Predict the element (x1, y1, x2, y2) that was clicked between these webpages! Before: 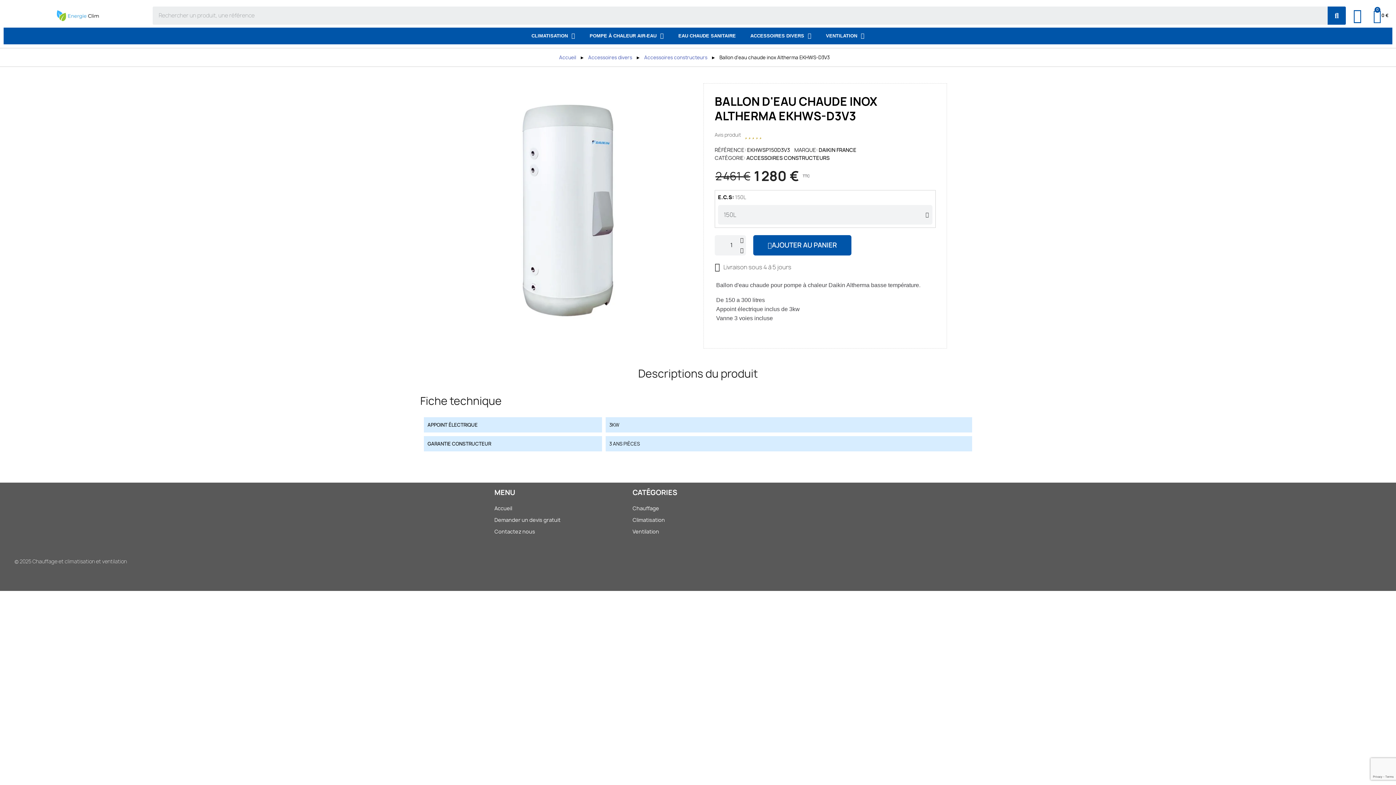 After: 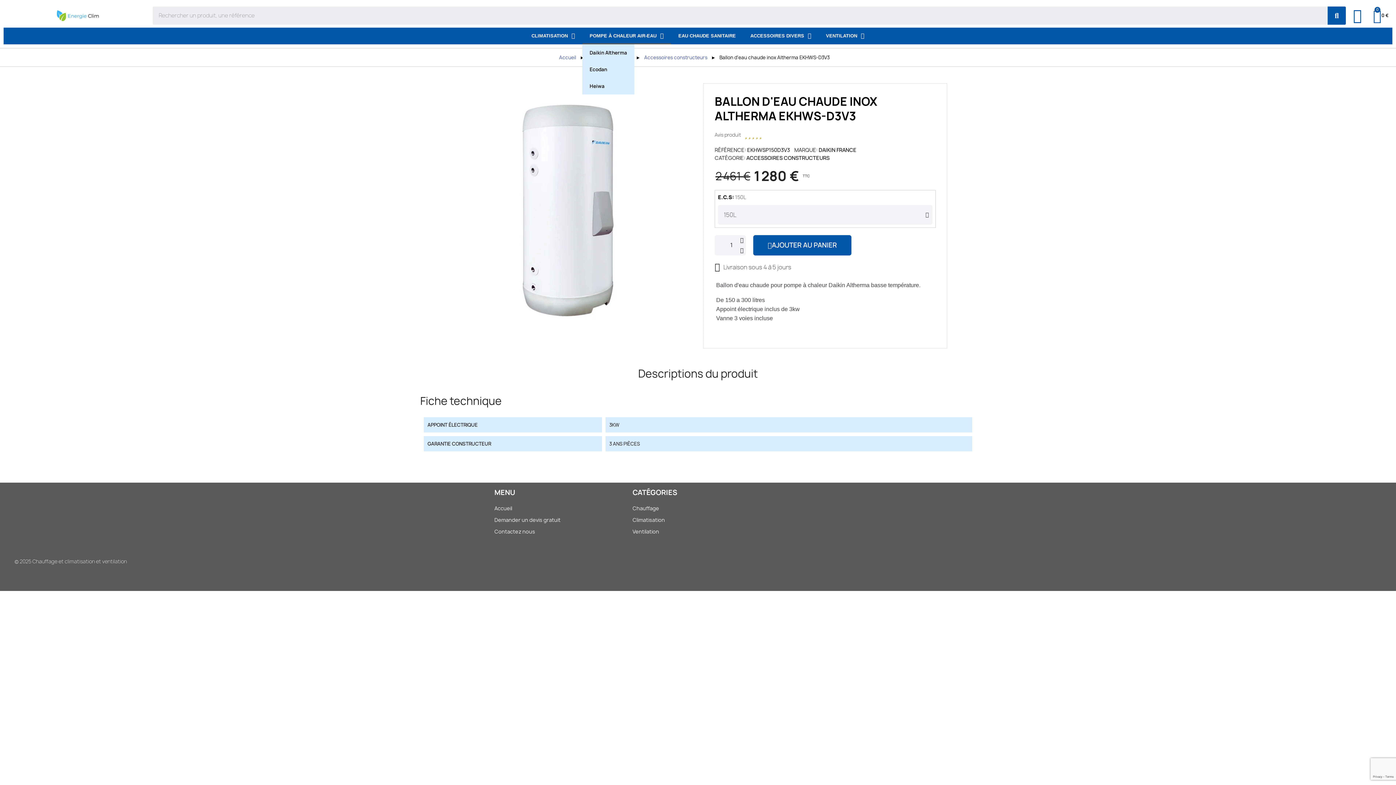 Action: bbox: (582, 27, 671, 44) label: POMPE À CHALEUR AIR-EAU